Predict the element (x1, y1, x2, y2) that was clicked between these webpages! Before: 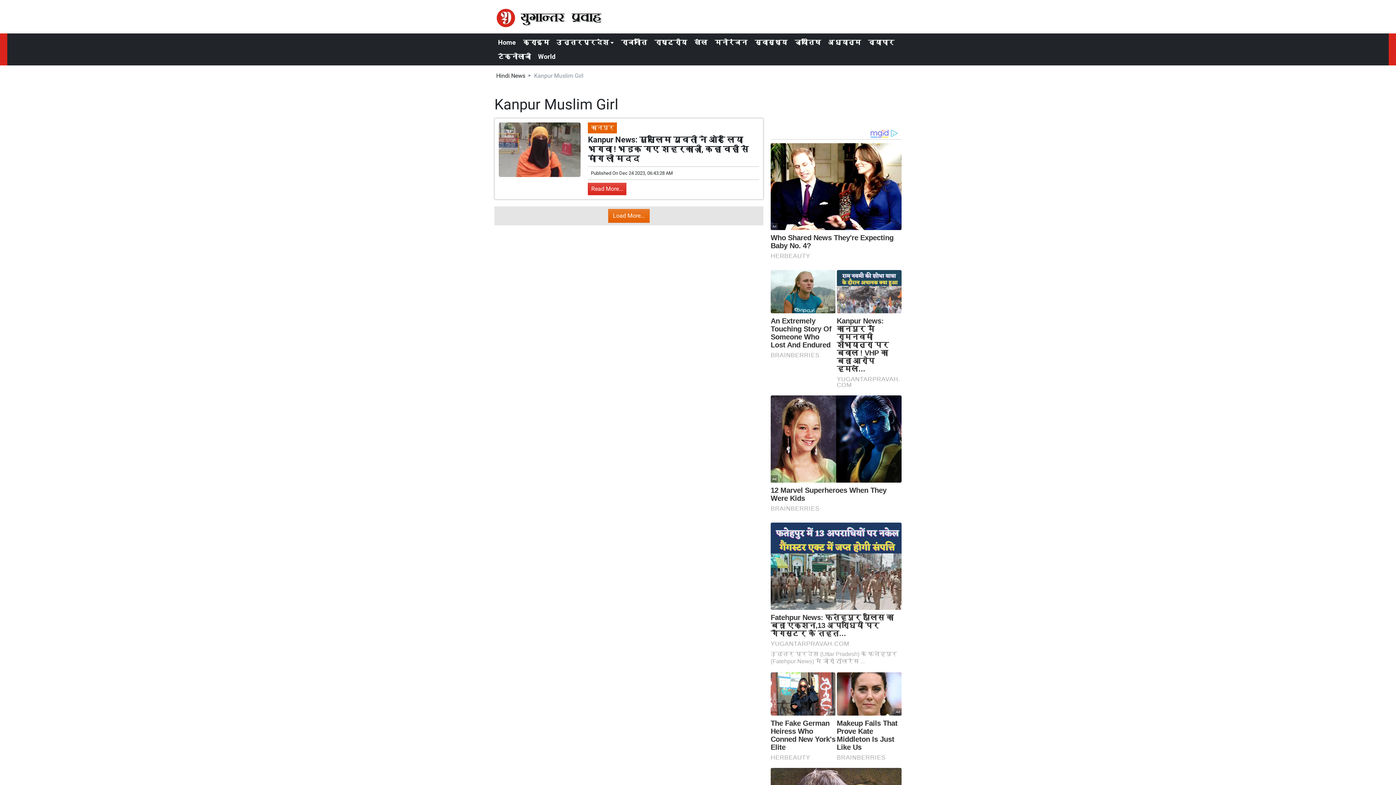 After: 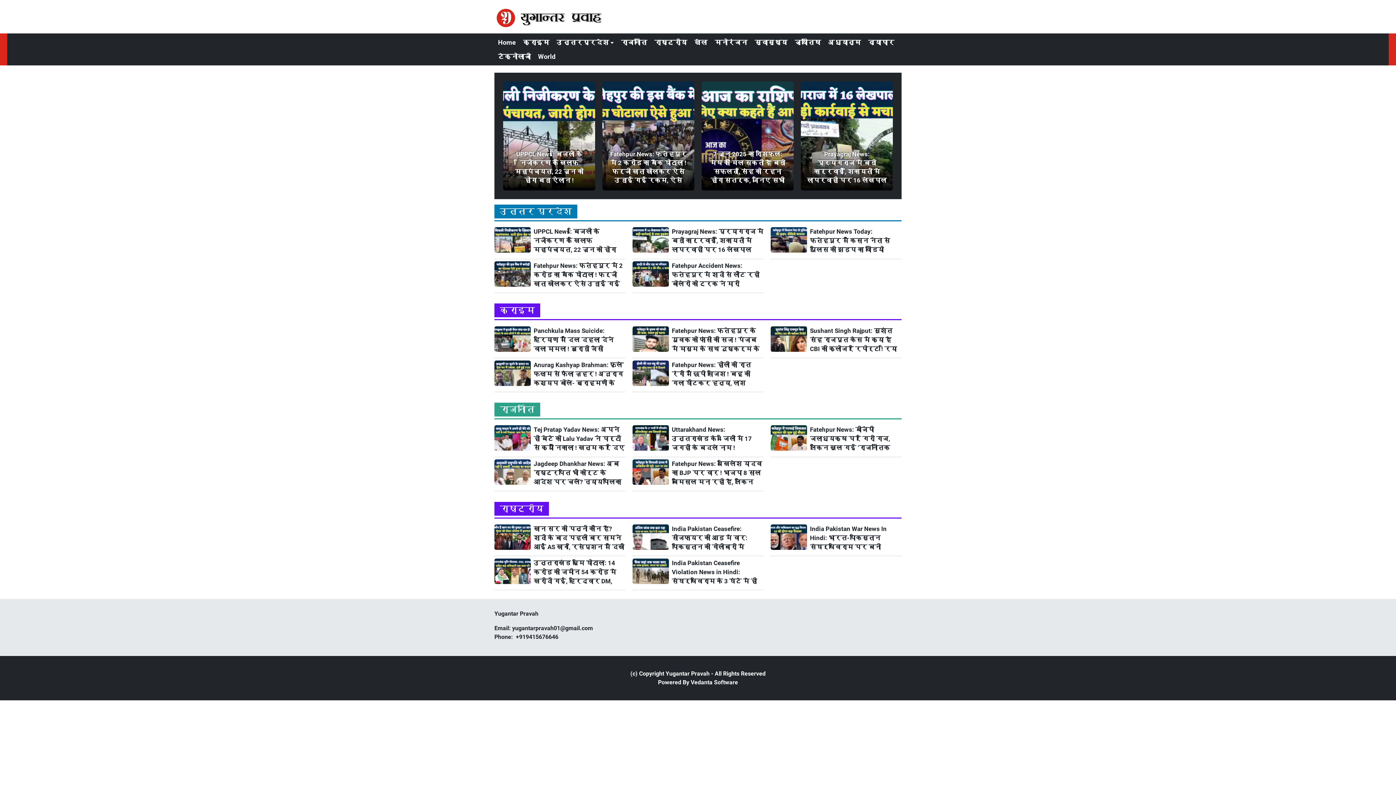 Action: label: Hindi News bbox: (496, 71, 525, 80)